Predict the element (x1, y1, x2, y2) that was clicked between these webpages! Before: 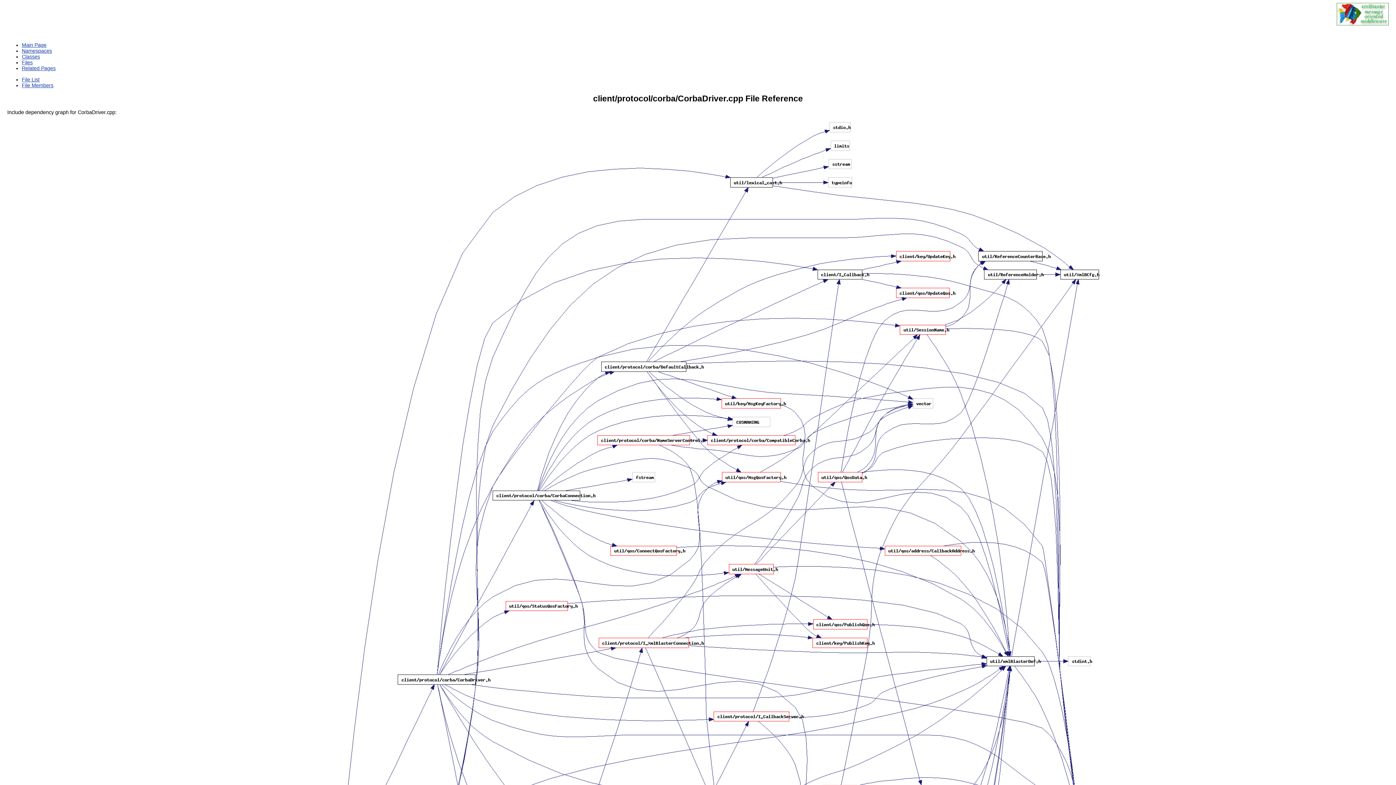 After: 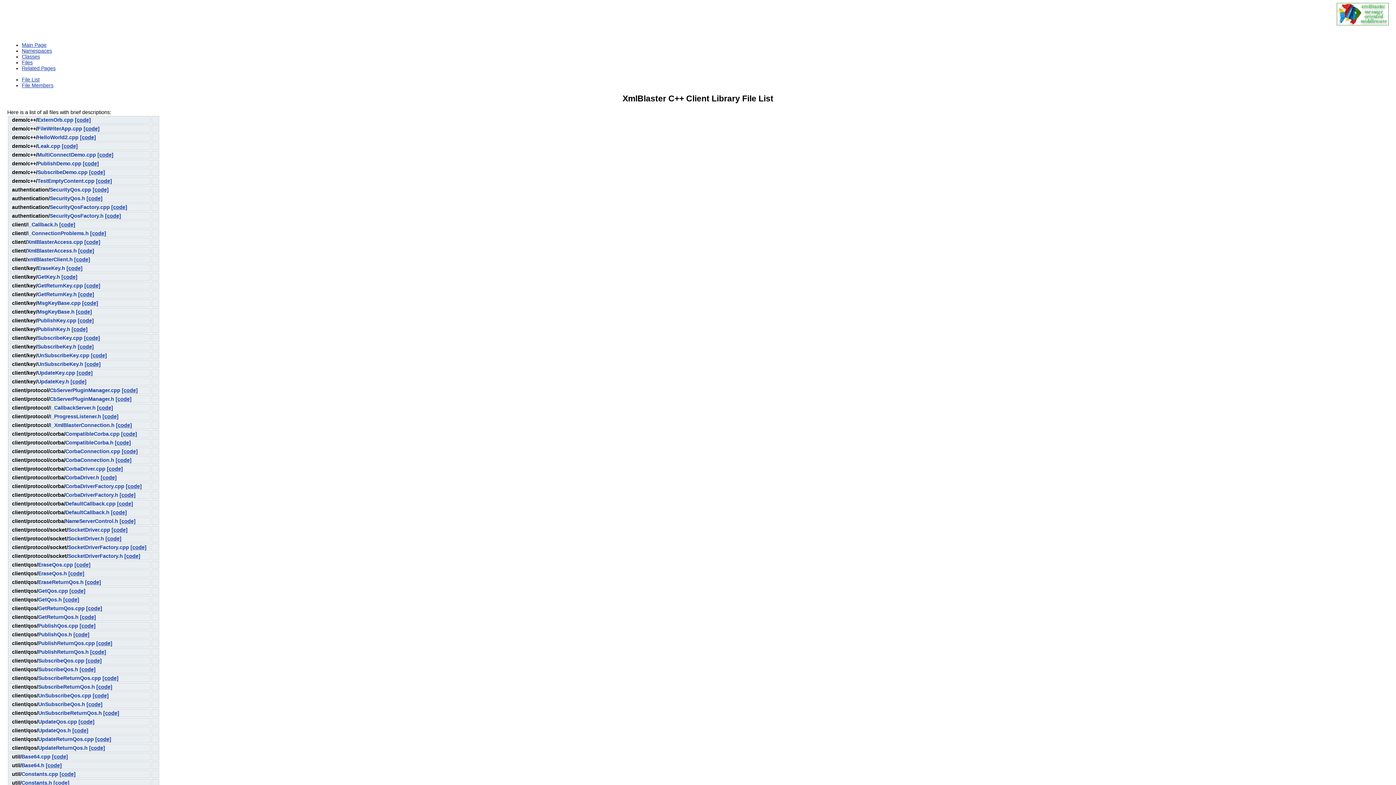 Action: label: File List bbox: (21, 76, 39, 82)